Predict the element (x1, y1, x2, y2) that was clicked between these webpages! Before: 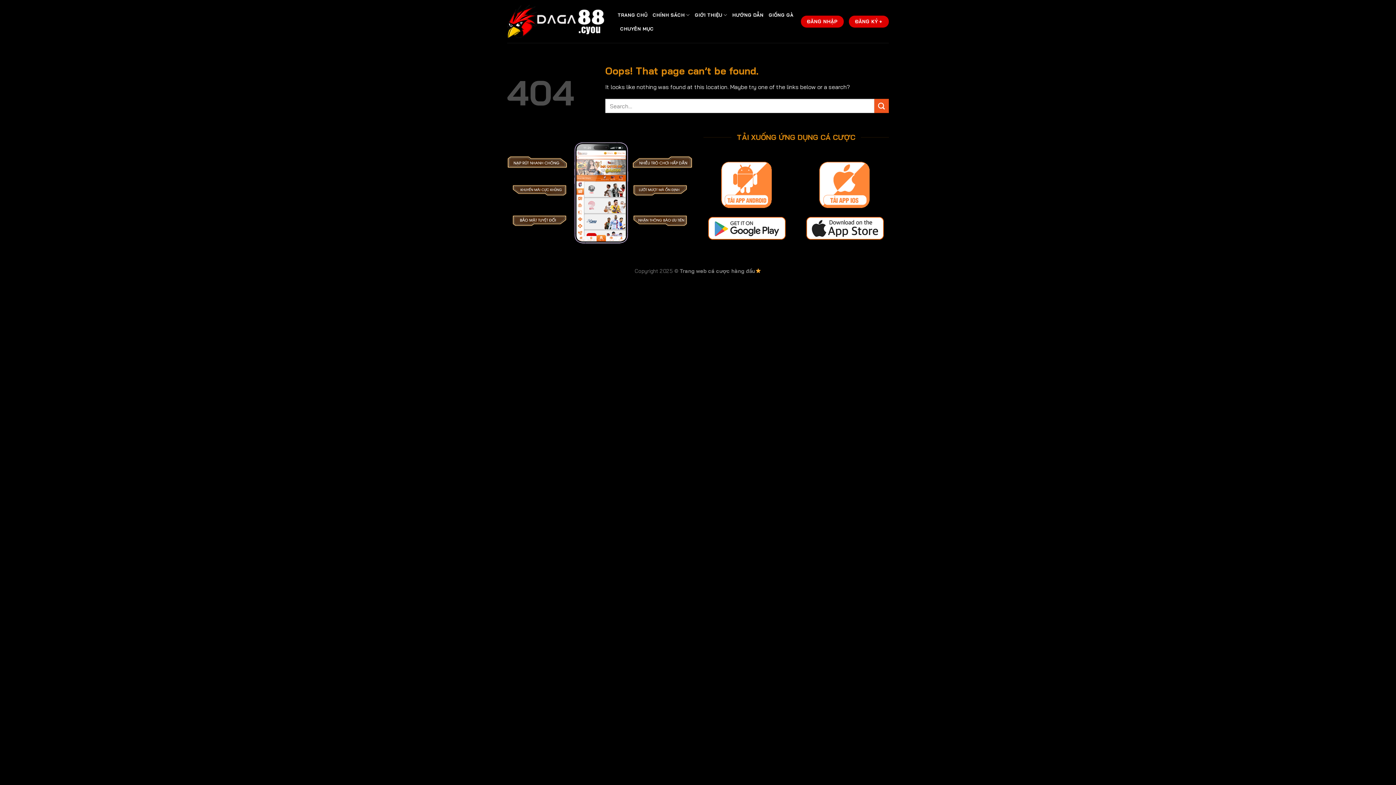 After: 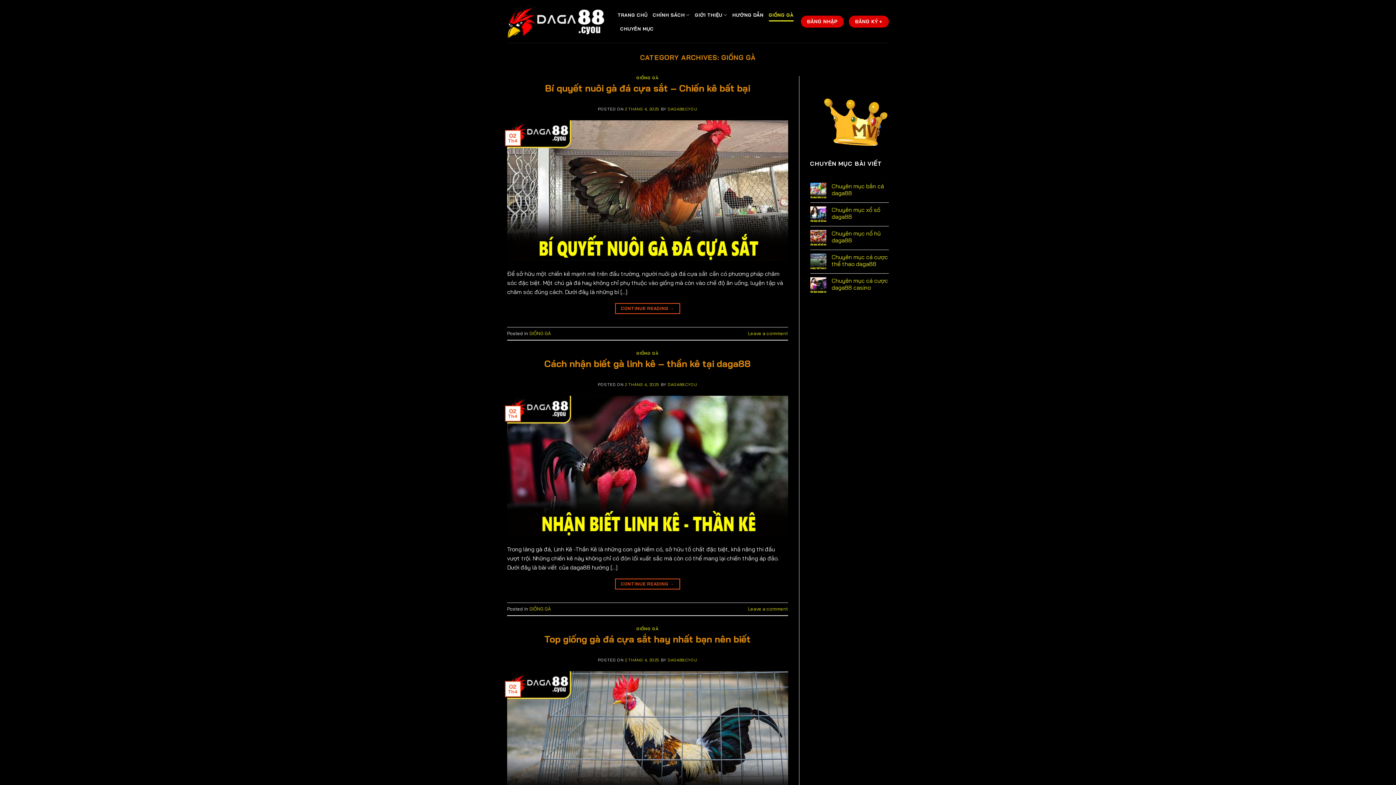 Action: bbox: (768, 8, 793, 21) label: GIỐNG GÀ